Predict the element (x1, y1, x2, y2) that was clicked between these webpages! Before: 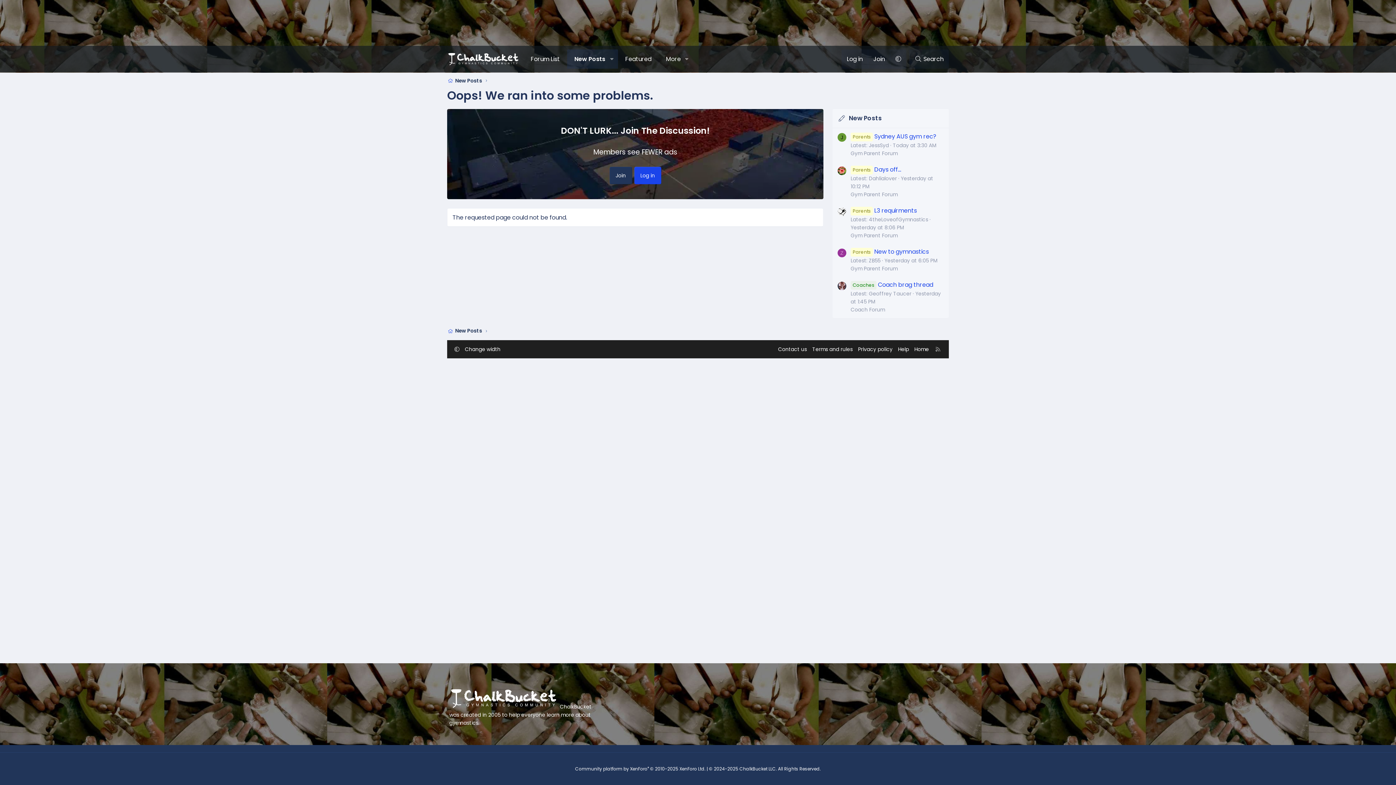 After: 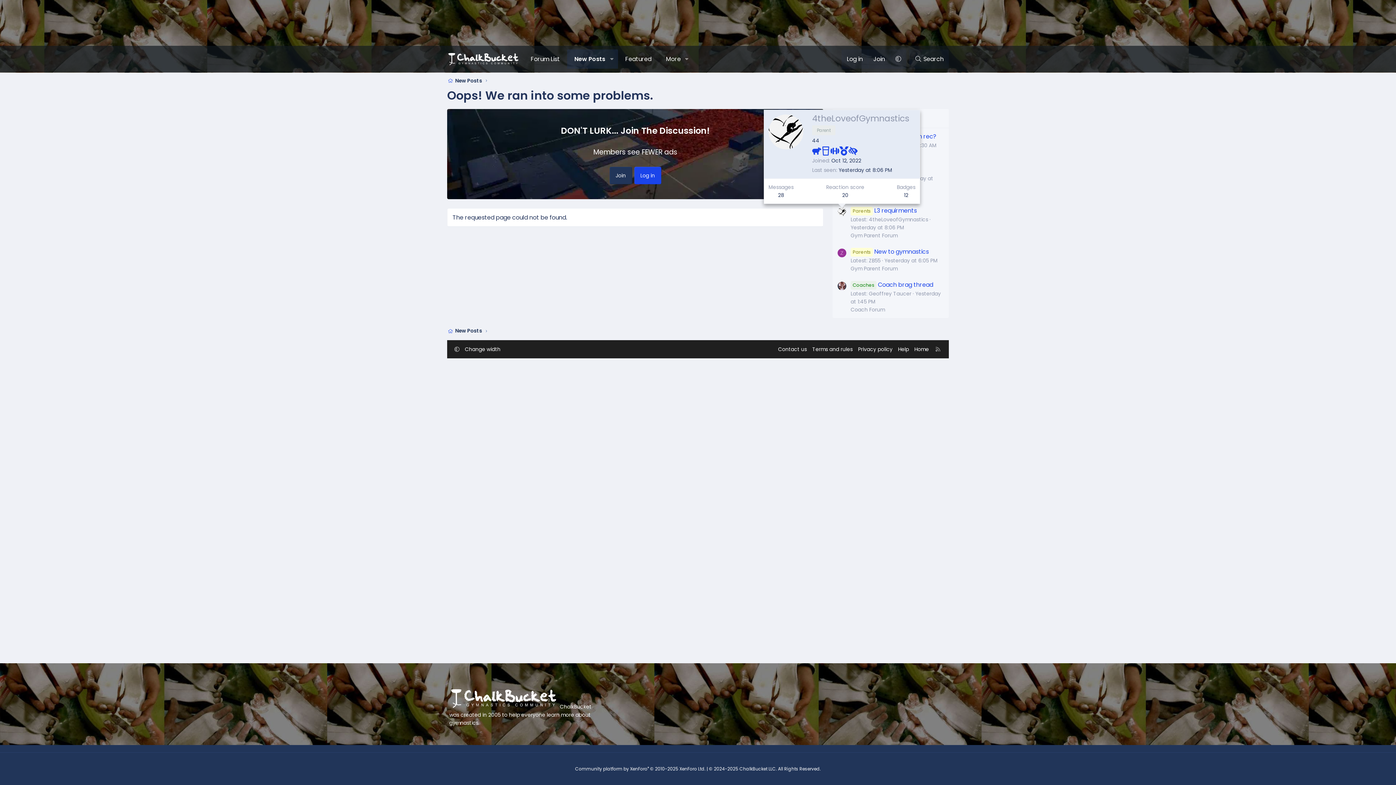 Action: bbox: (837, 207, 846, 216)